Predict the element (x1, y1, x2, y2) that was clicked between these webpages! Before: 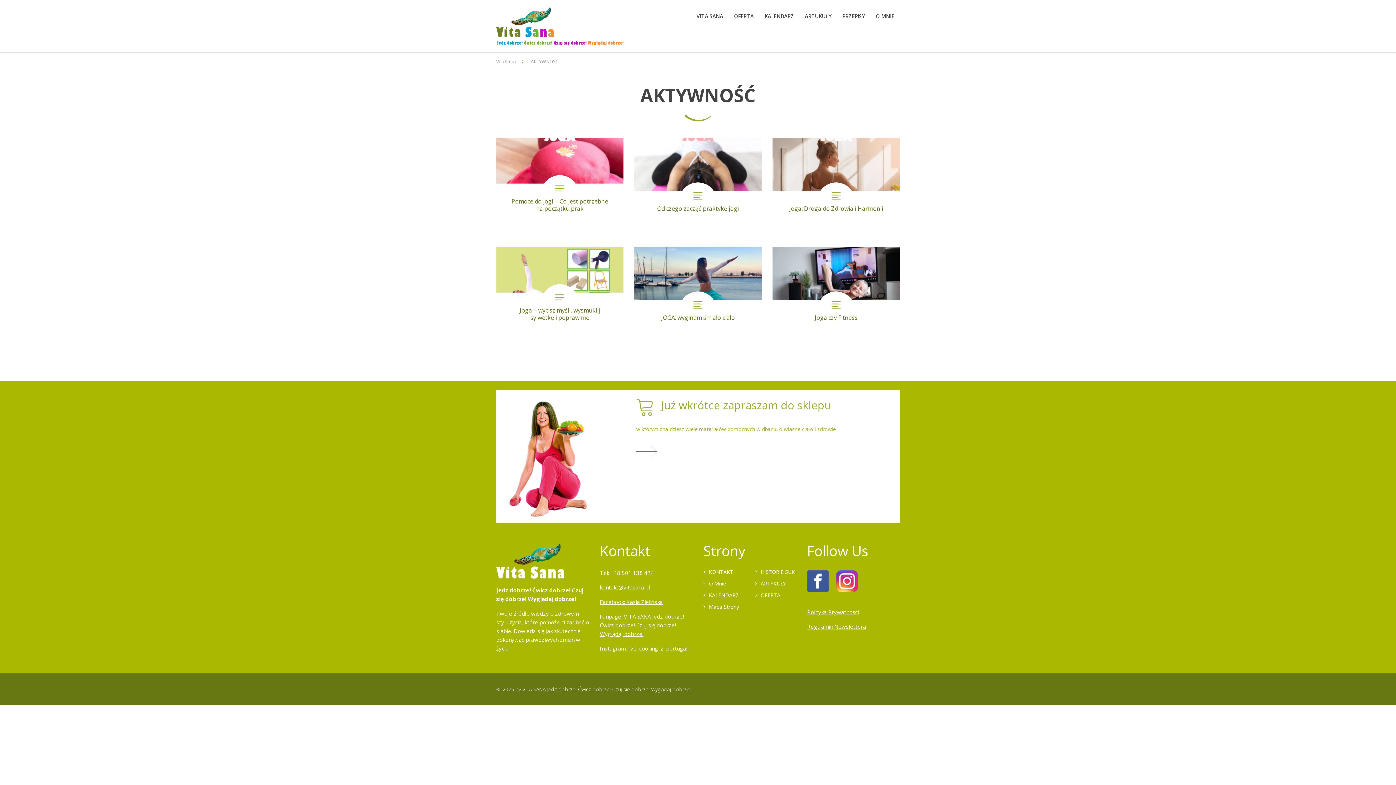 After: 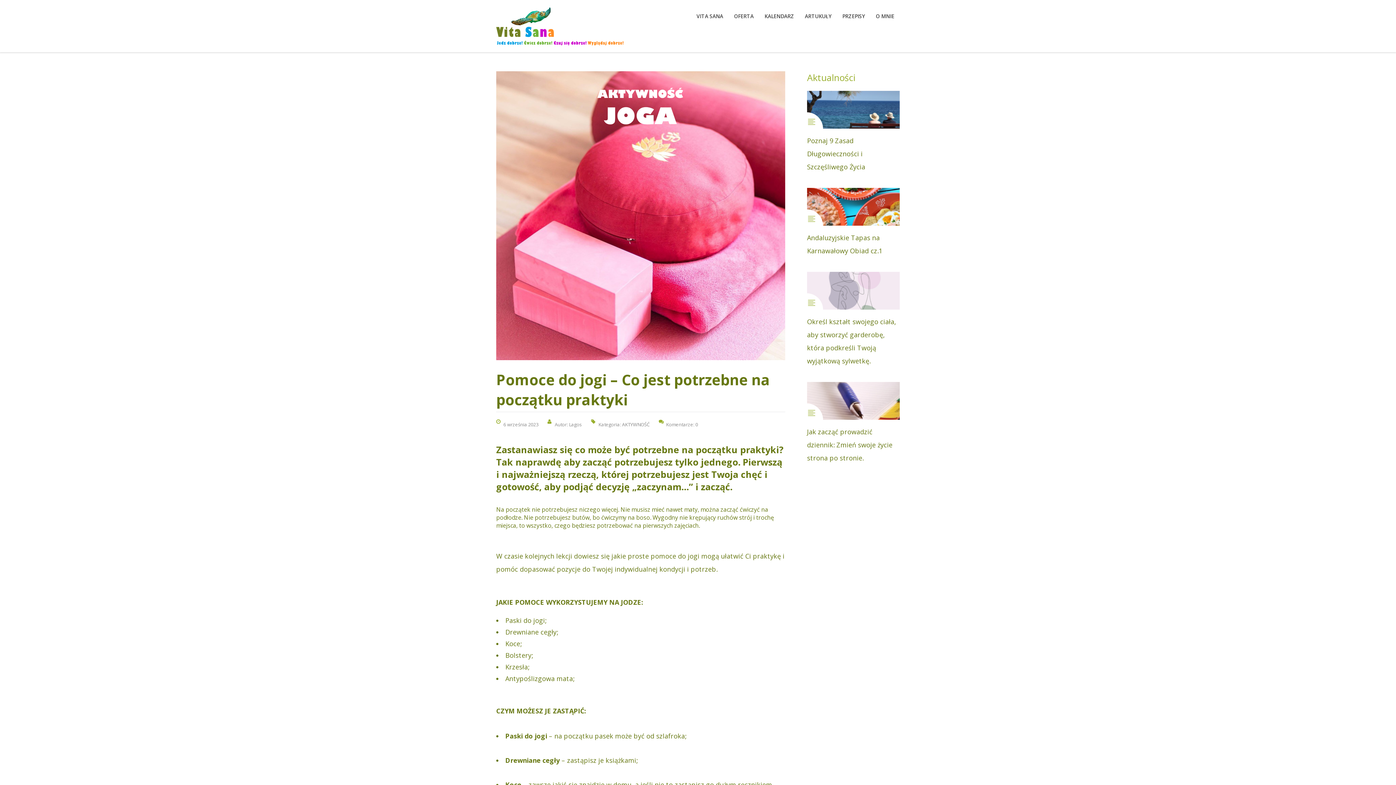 Action: bbox: (496, 137, 623, 225) label: Pomoce do jogi – Co jest potrzebne na początku praktyki